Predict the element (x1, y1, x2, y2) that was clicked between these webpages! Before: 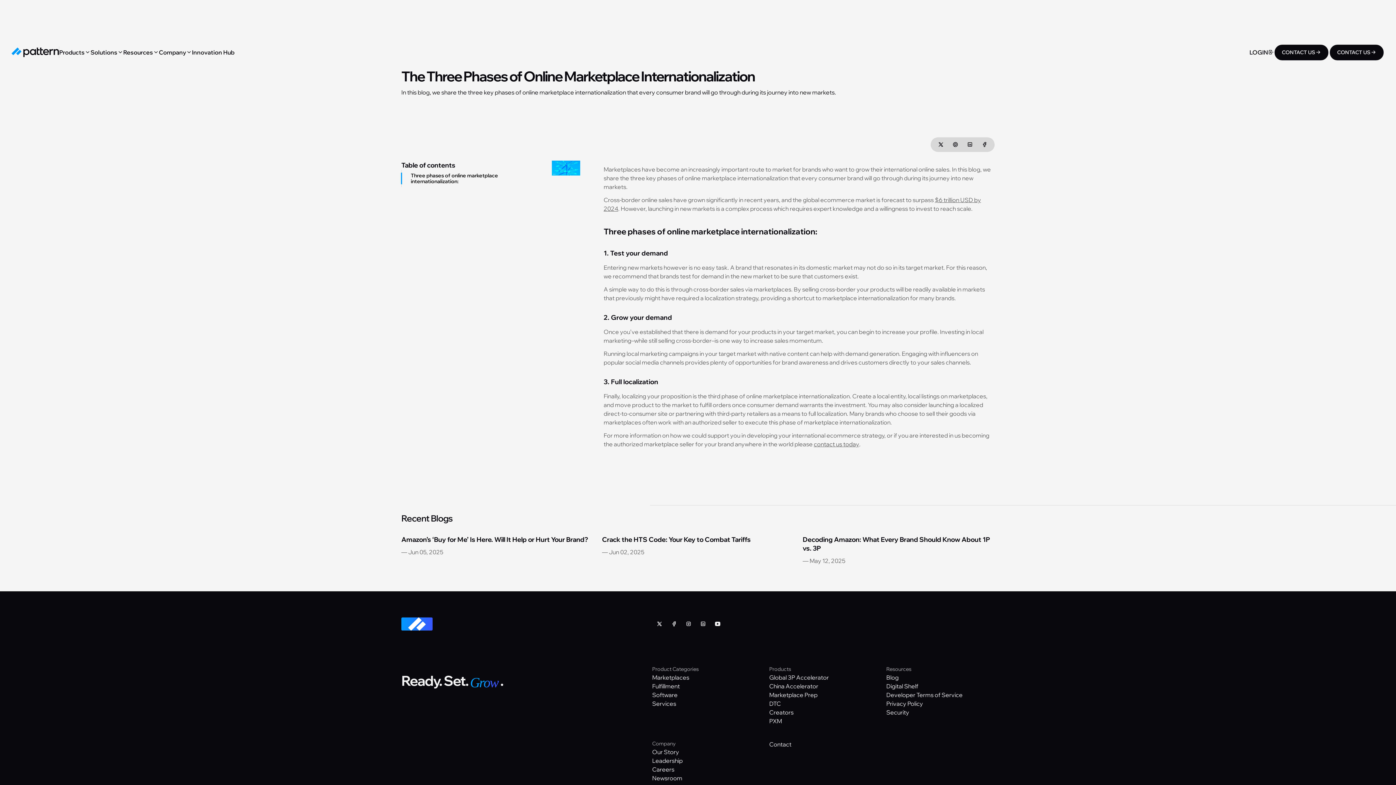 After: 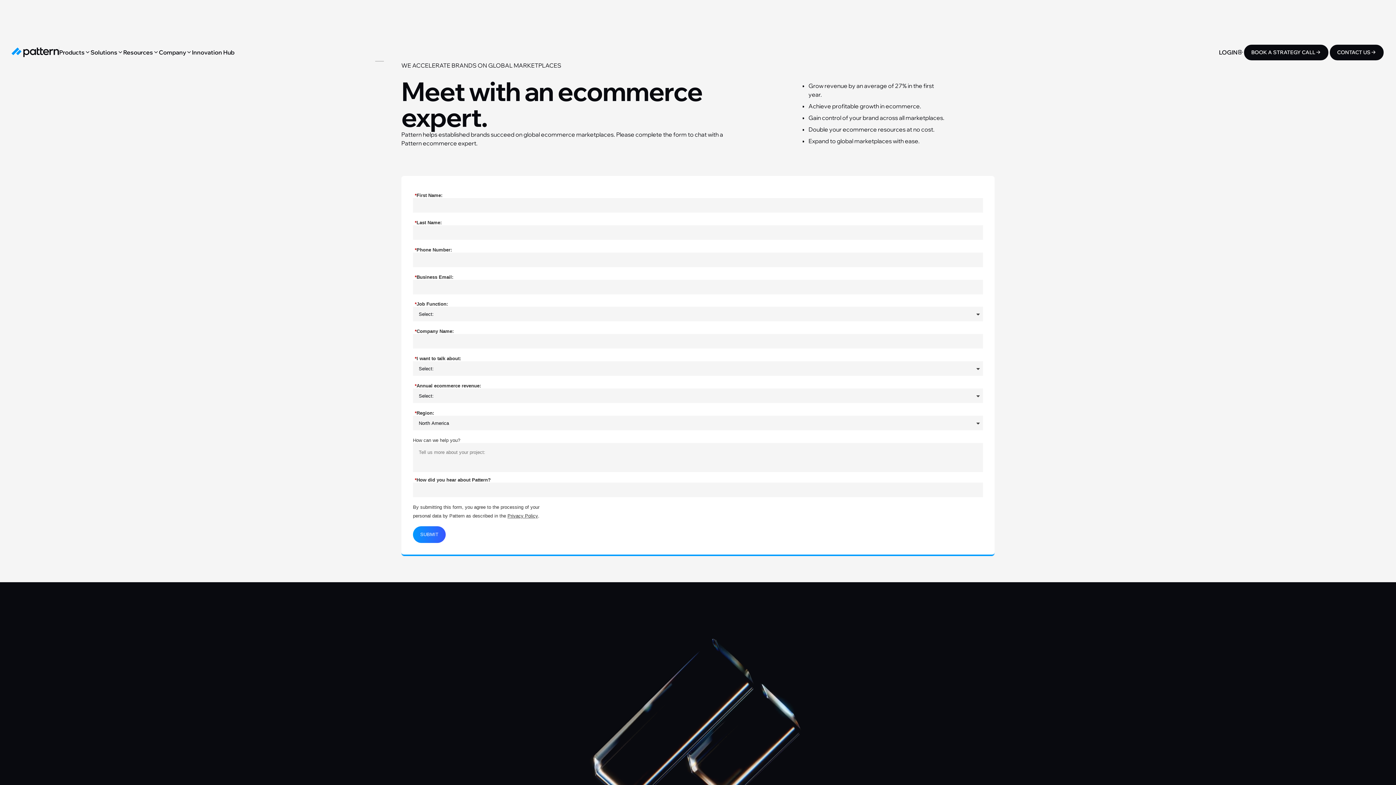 Action: bbox: (1330, 44, 1384, 60) label: CONTACT US